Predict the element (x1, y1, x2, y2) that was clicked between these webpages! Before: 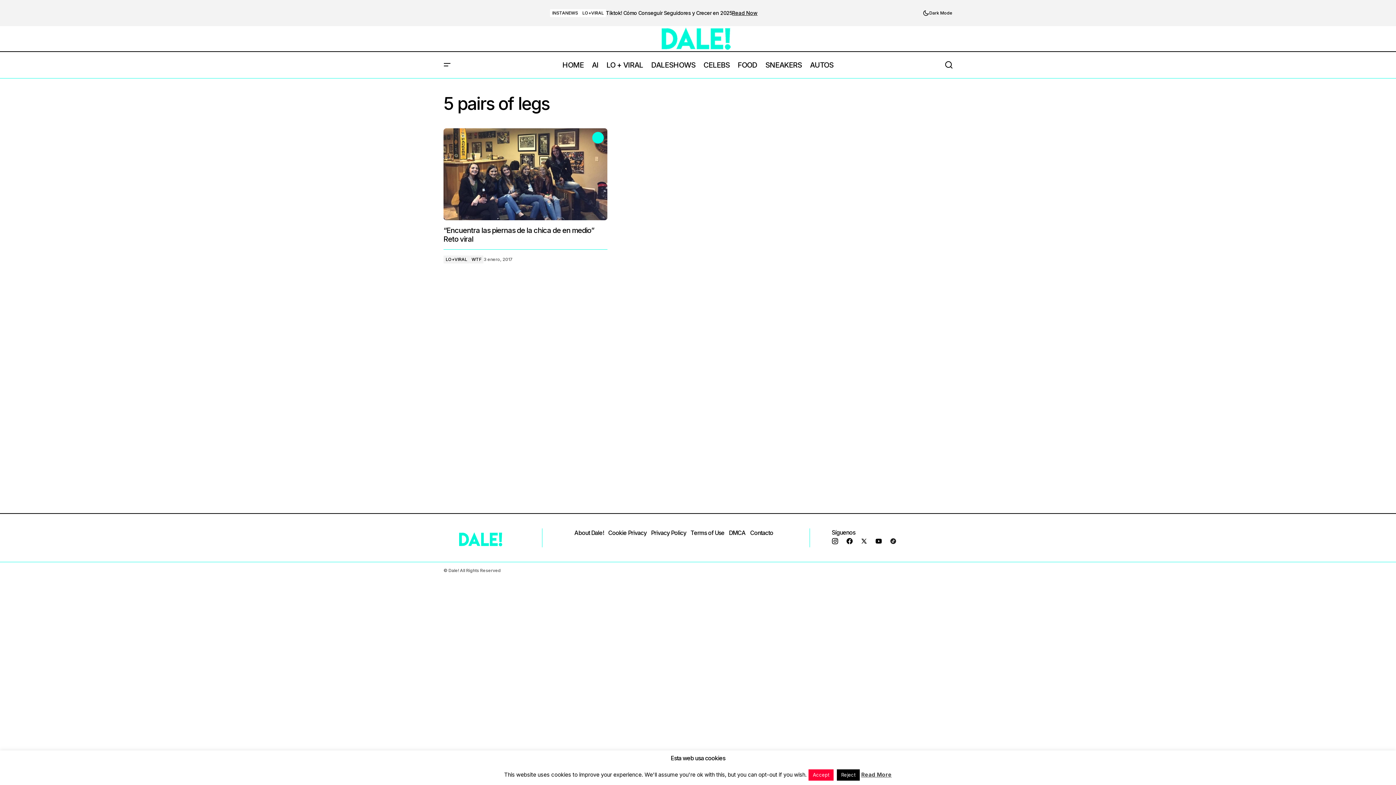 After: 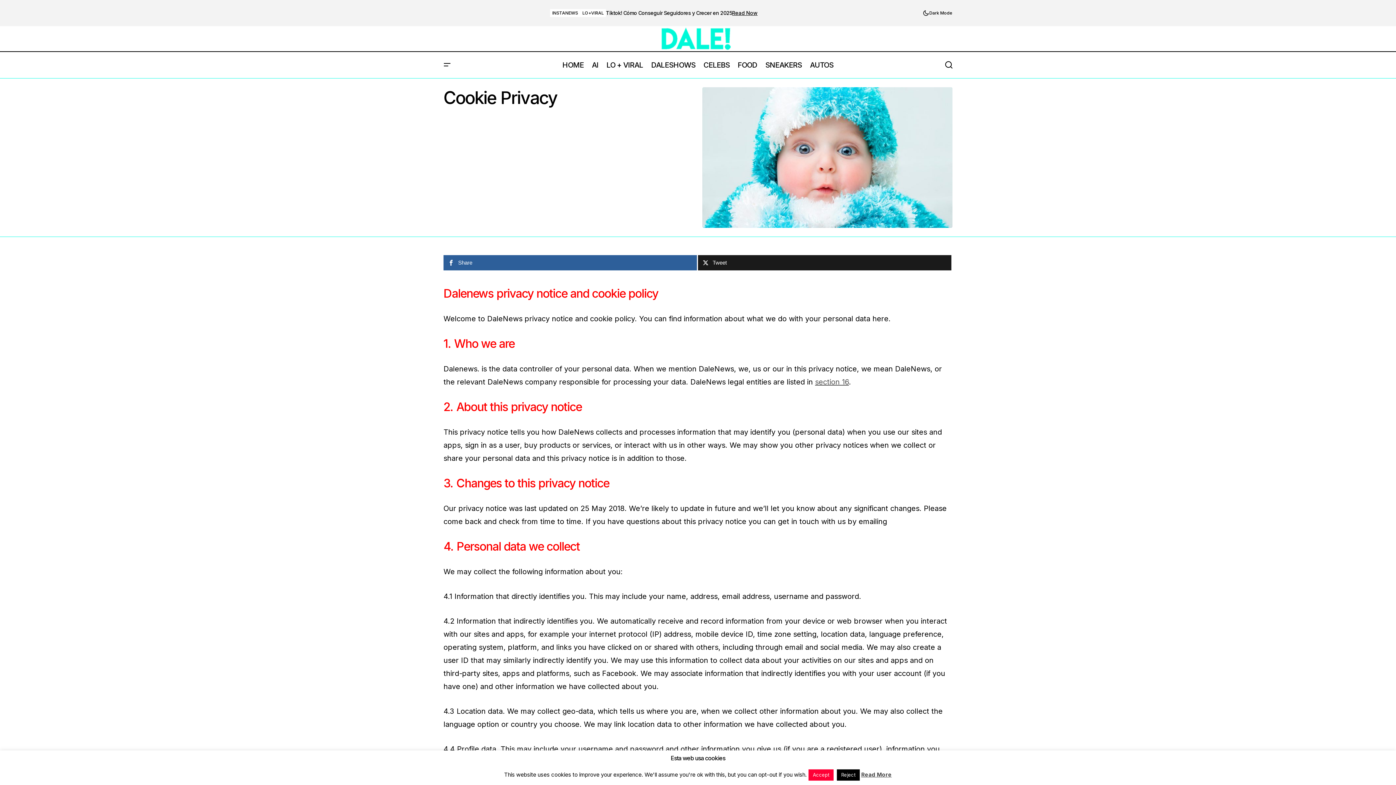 Action: label: Cookie Privacy bbox: (608, 529, 646, 536)